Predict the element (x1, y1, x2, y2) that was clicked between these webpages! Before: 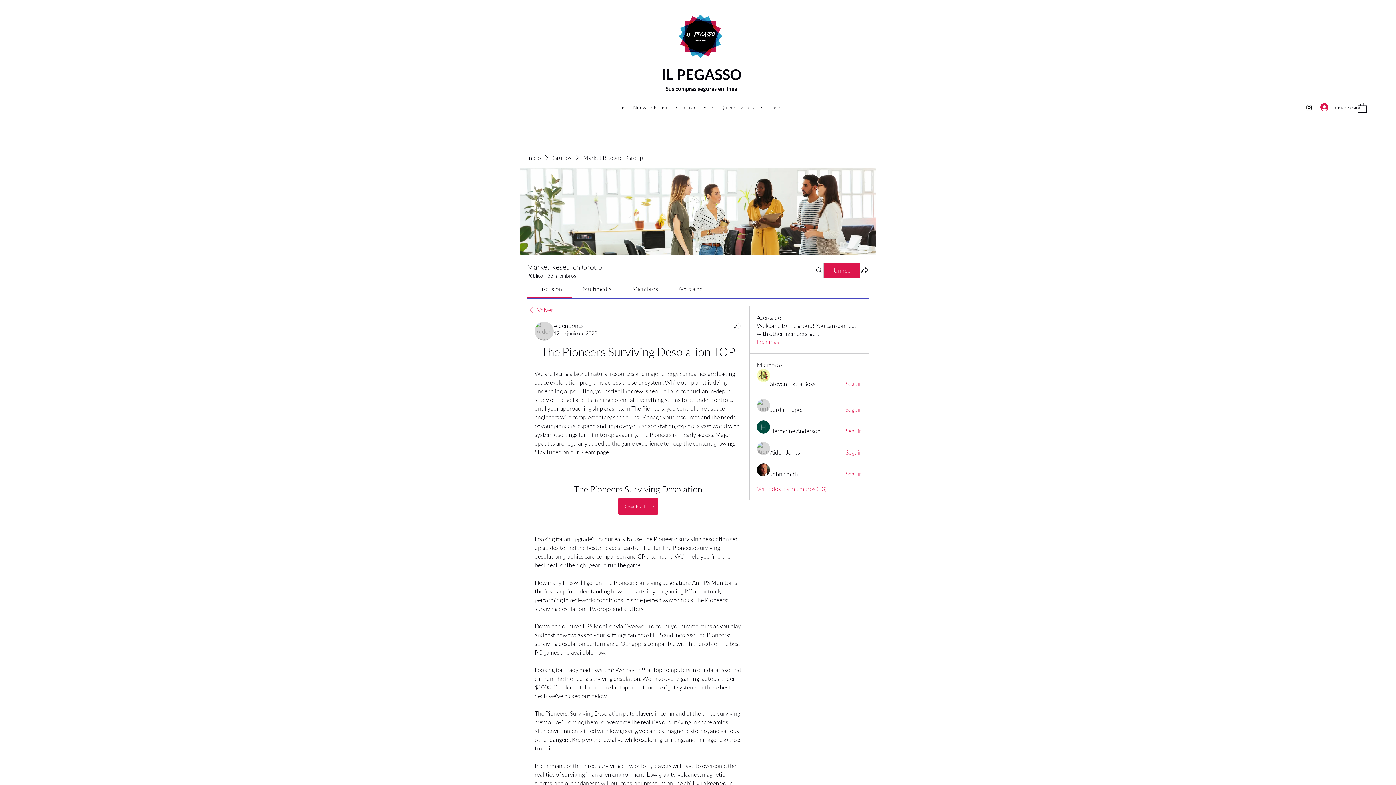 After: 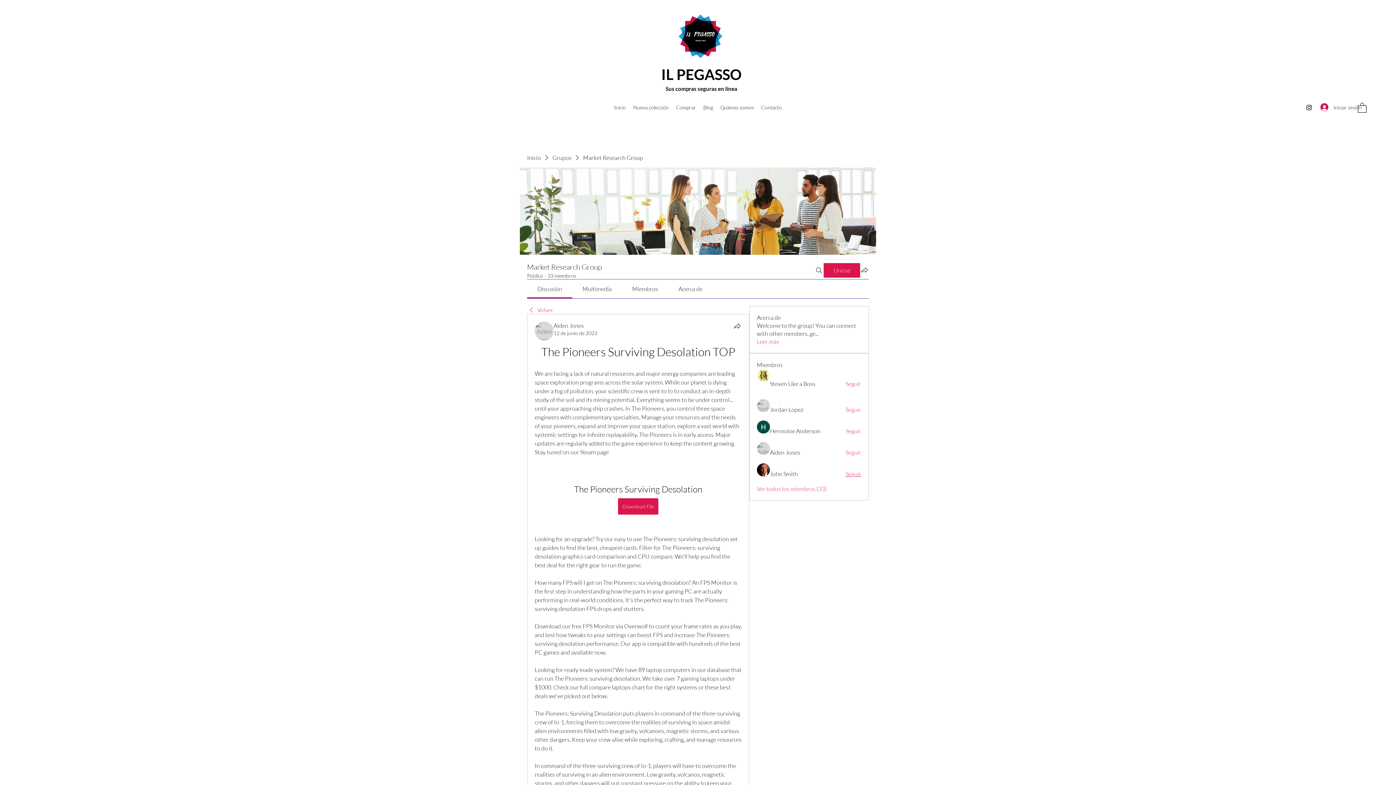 Action: label: Seguir bbox: (845, 470, 861, 478)